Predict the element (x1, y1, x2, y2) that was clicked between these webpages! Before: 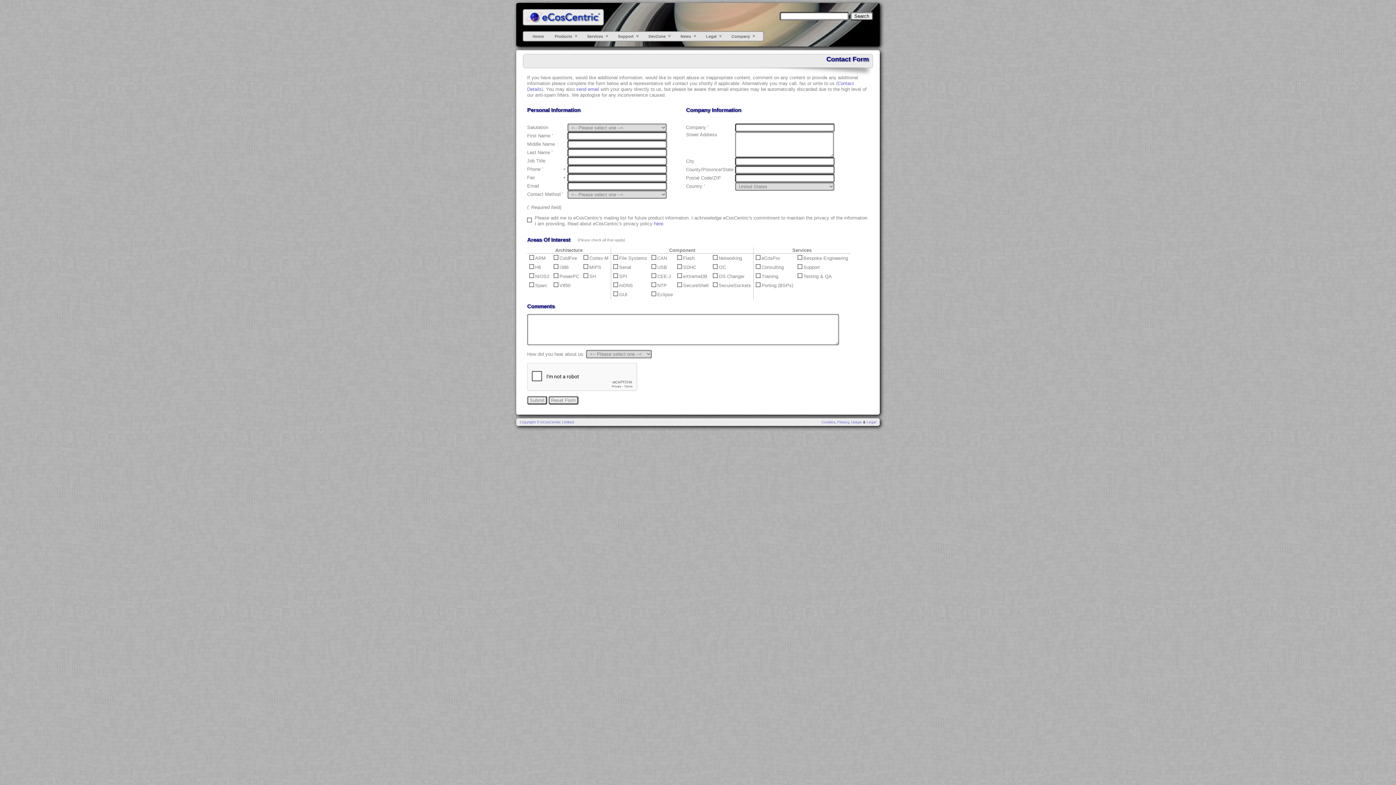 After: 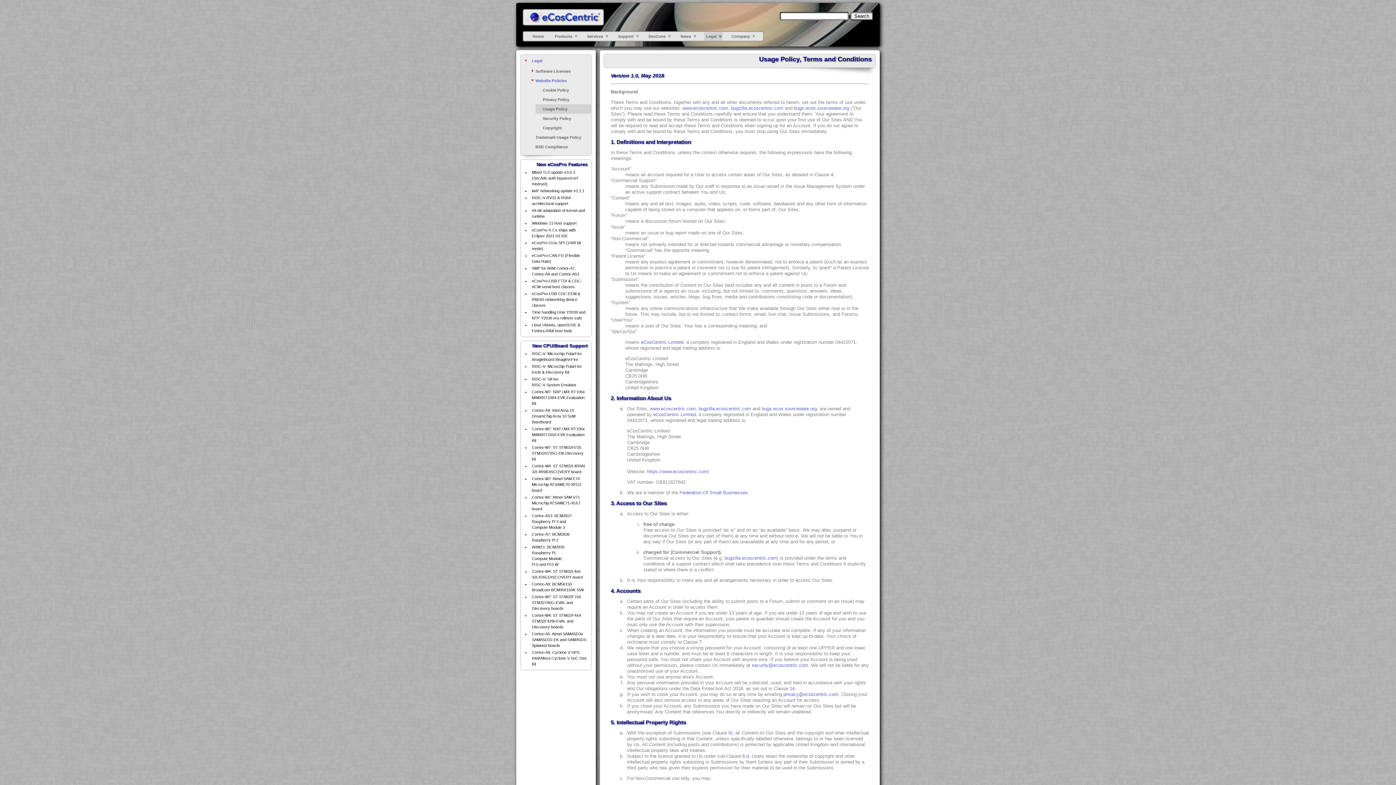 Action: bbox: (851, 420, 862, 424) label: Usage